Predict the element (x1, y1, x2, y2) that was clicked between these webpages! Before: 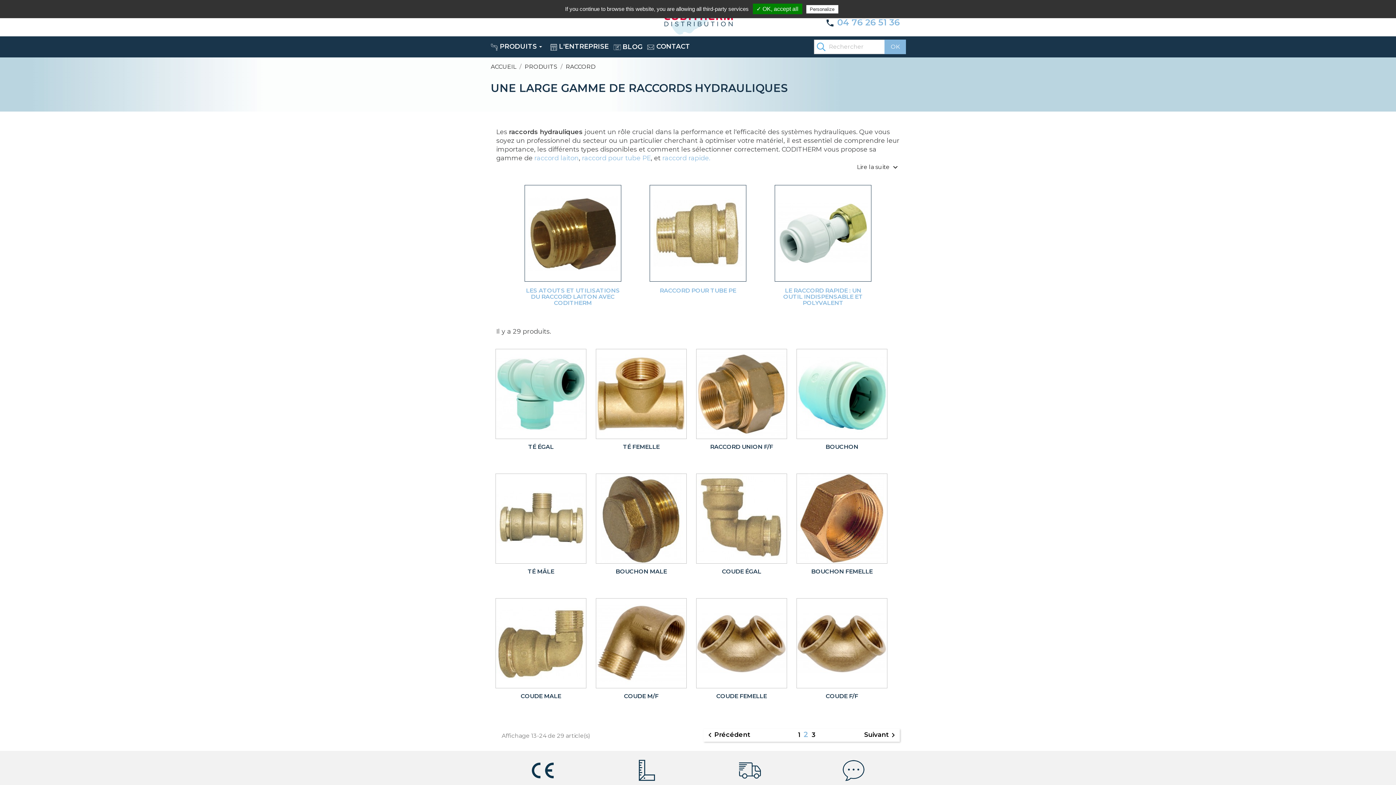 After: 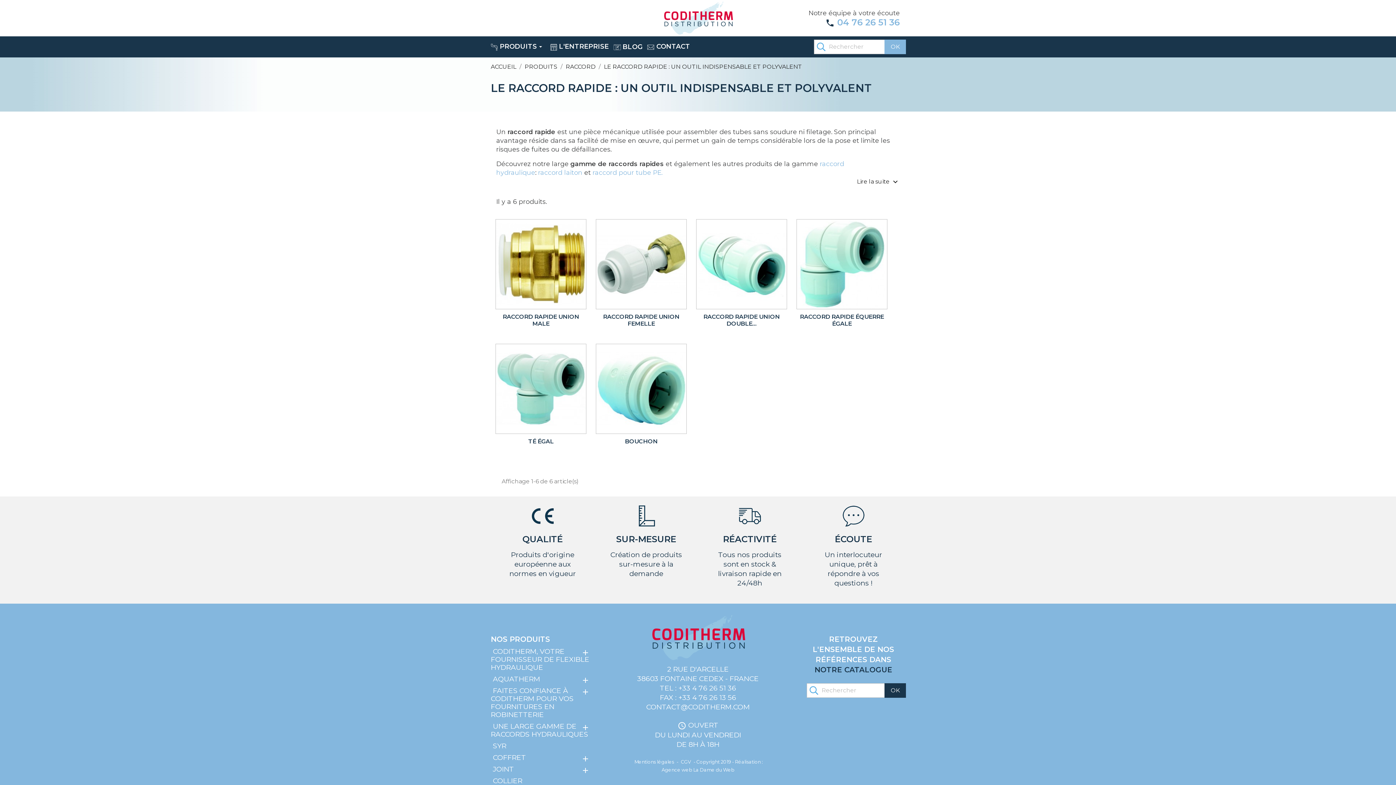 Action: bbox: (778, 188, 868, 278)